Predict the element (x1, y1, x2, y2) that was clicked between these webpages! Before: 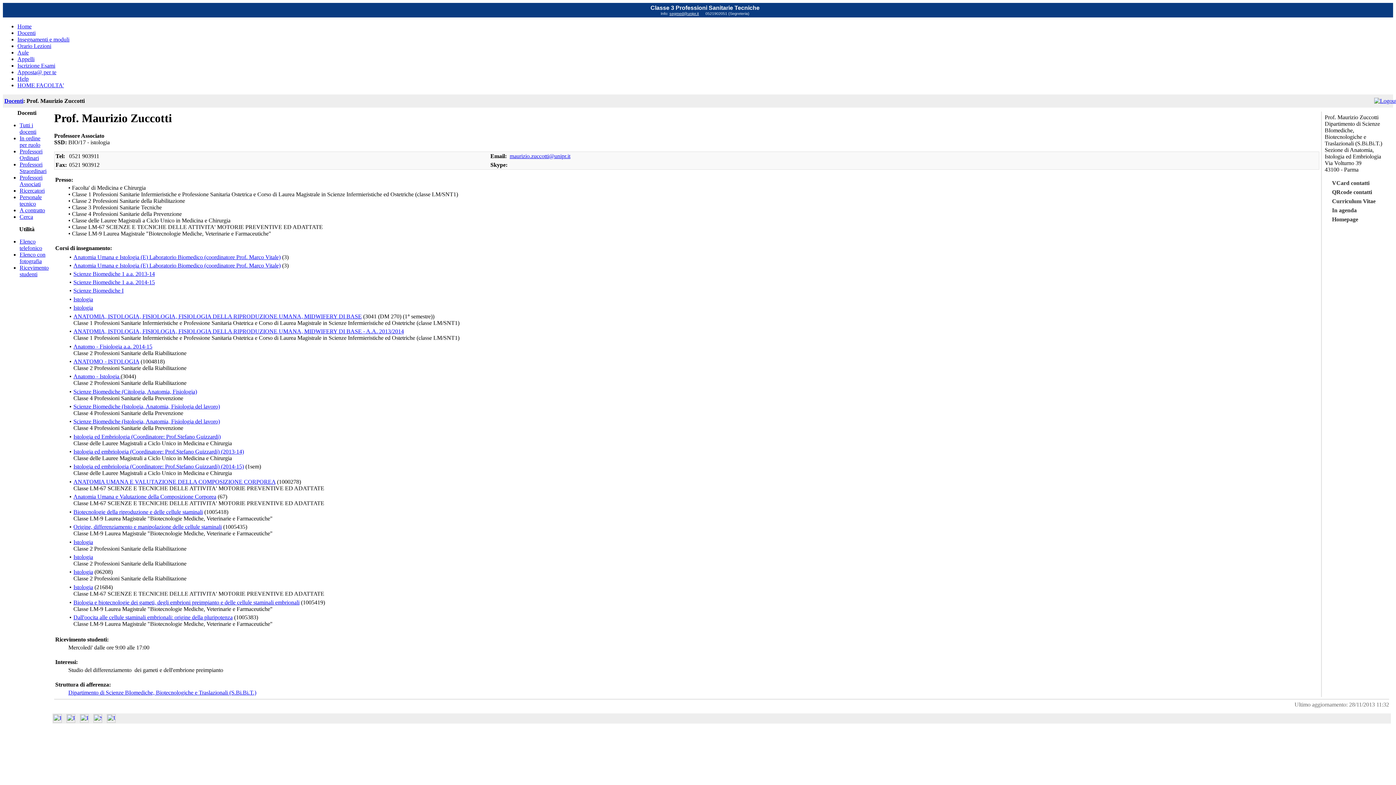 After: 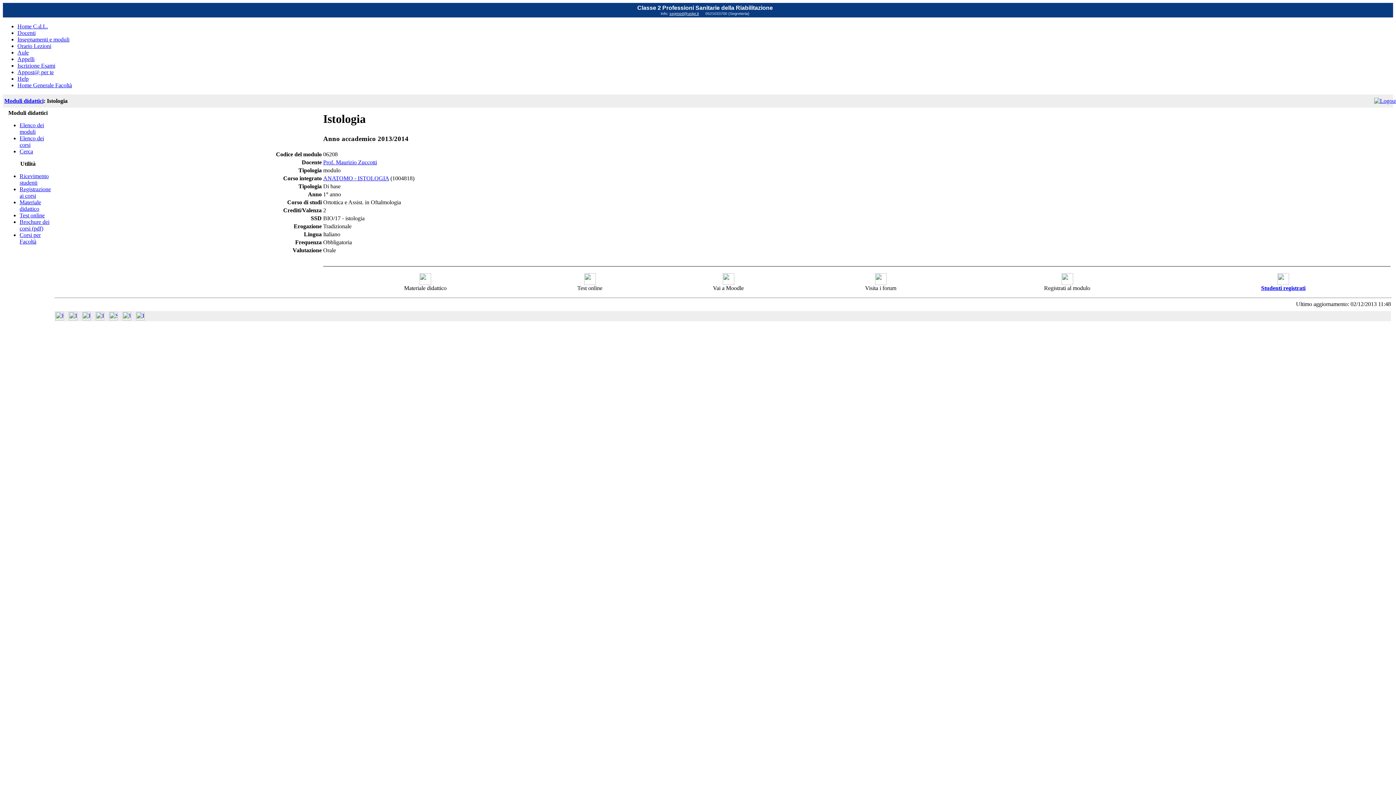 Action: bbox: (73, 569, 93, 575) label: Istologia